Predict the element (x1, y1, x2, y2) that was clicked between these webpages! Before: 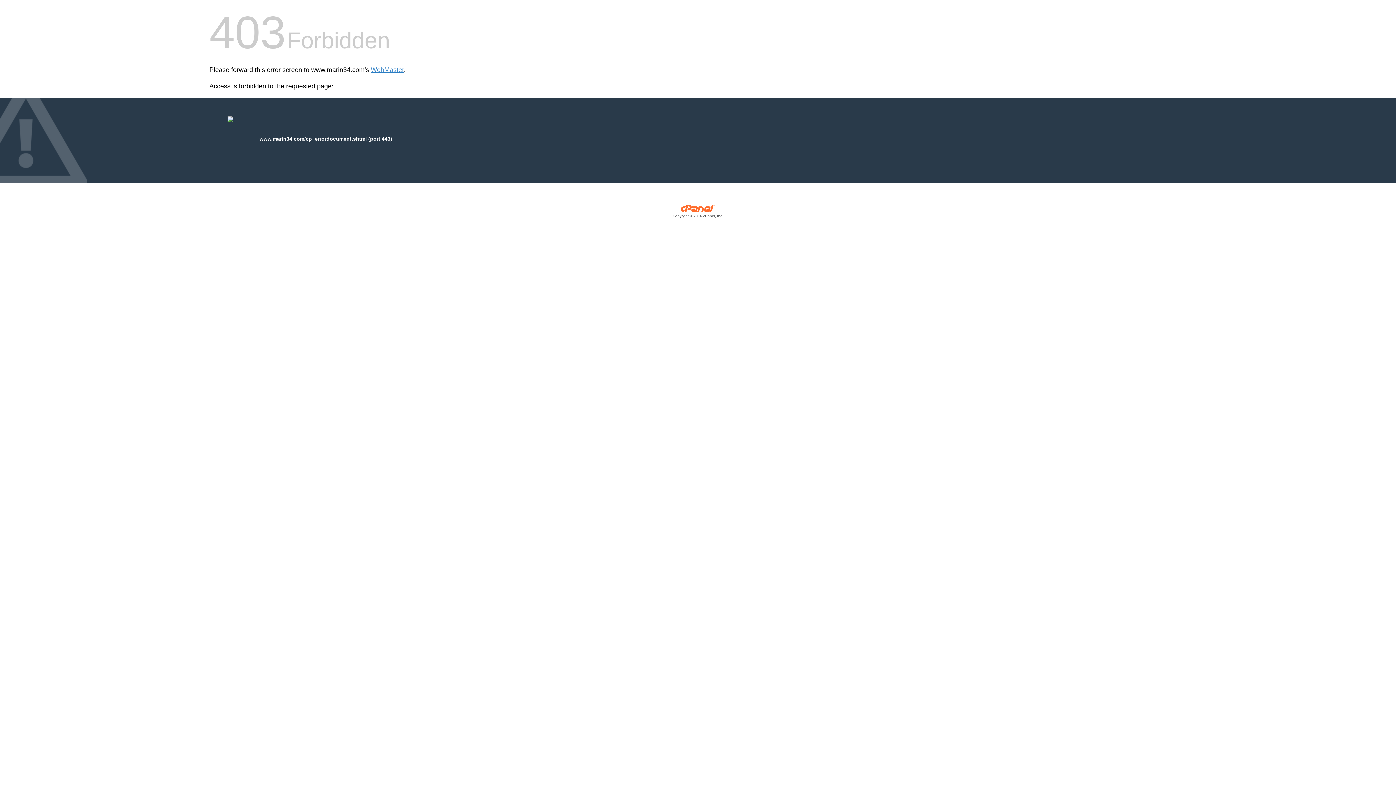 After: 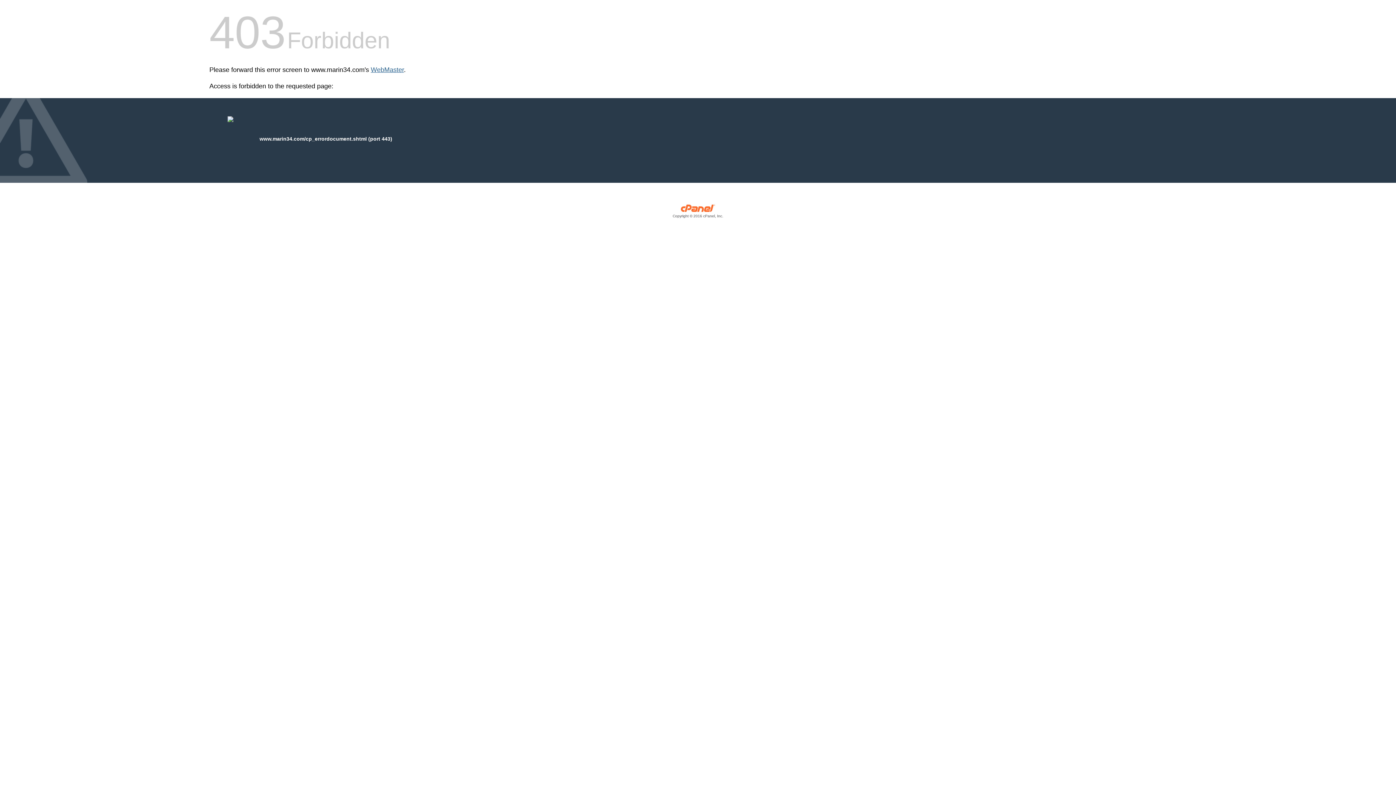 Action: bbox: (370, 66, 404, 73) label: WebMaster